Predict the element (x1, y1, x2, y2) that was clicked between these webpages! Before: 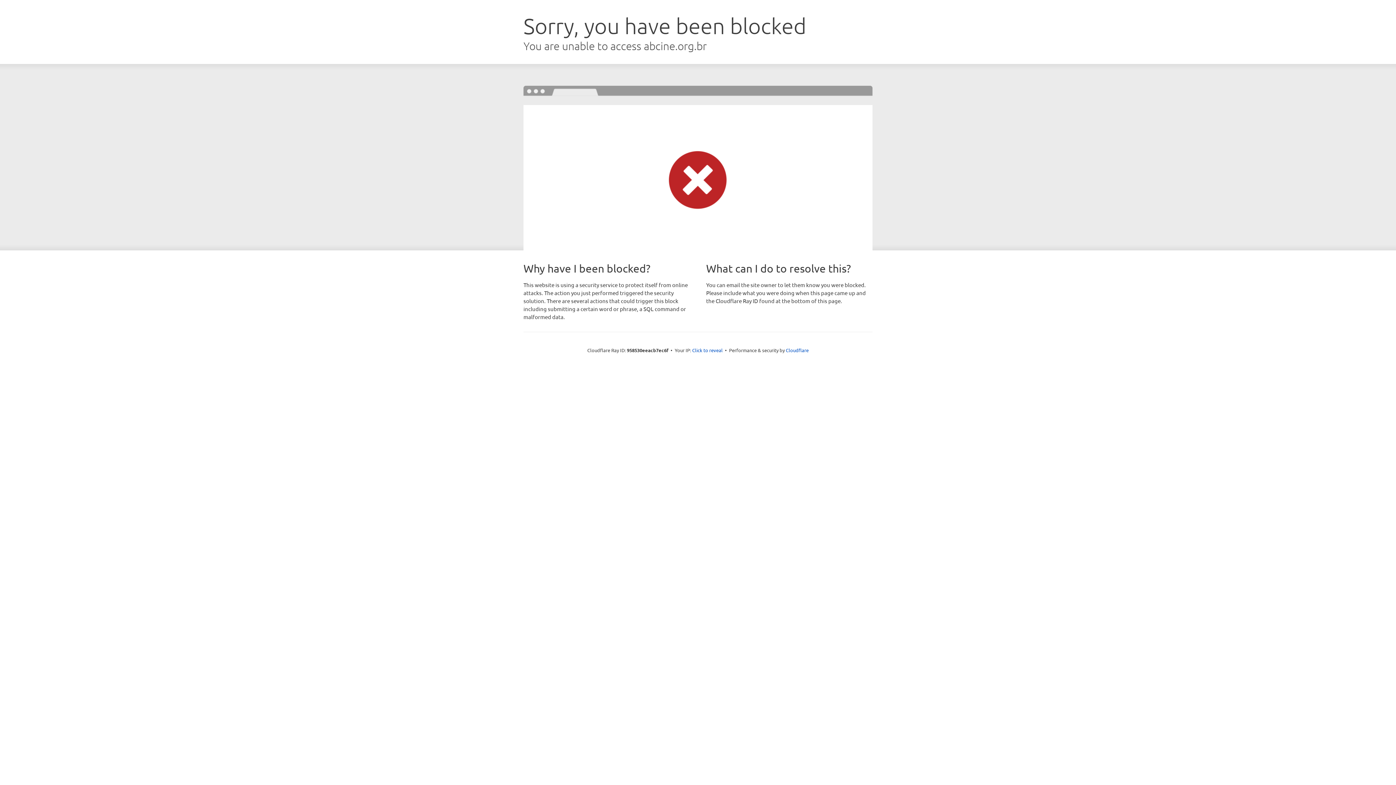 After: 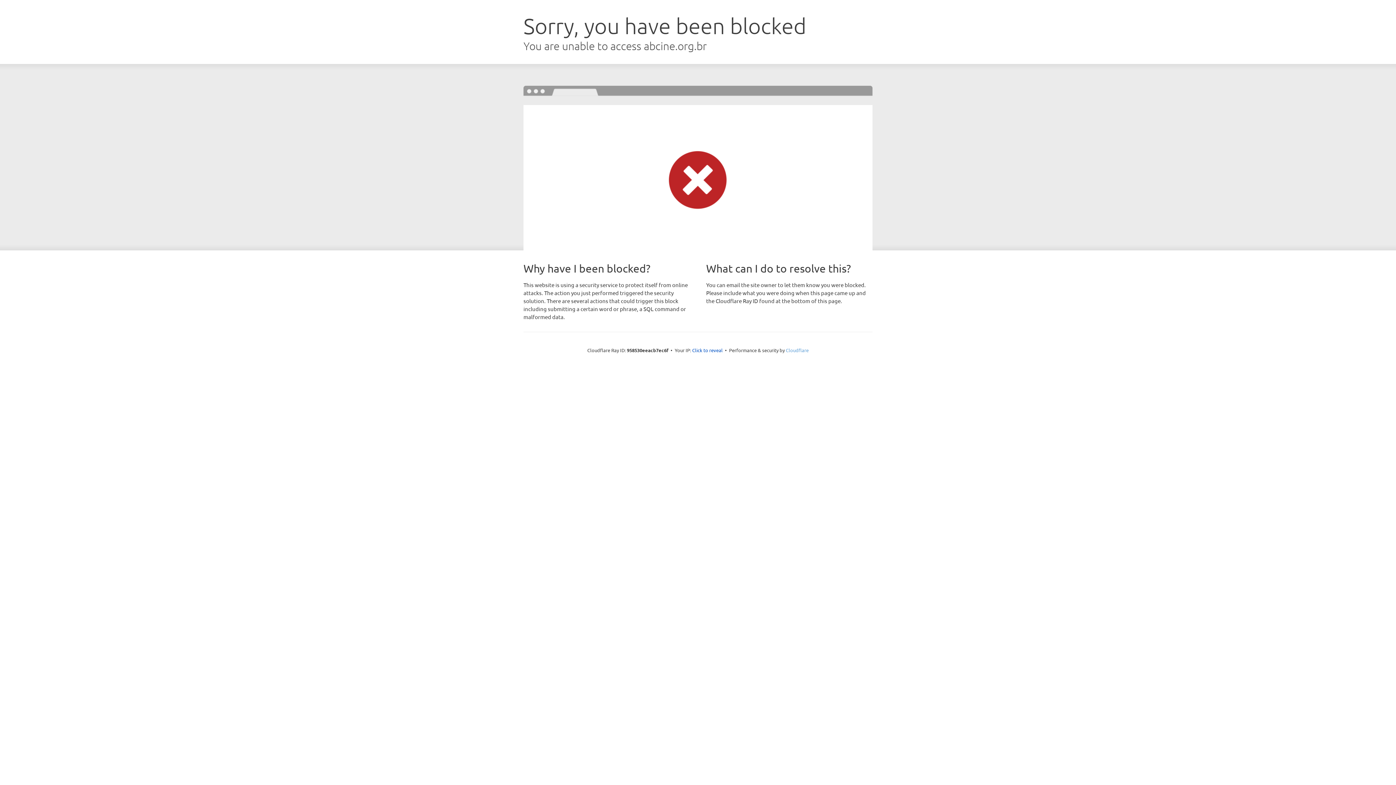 Action: bbox: (786, 347, 808, 353) label: Cloudflare